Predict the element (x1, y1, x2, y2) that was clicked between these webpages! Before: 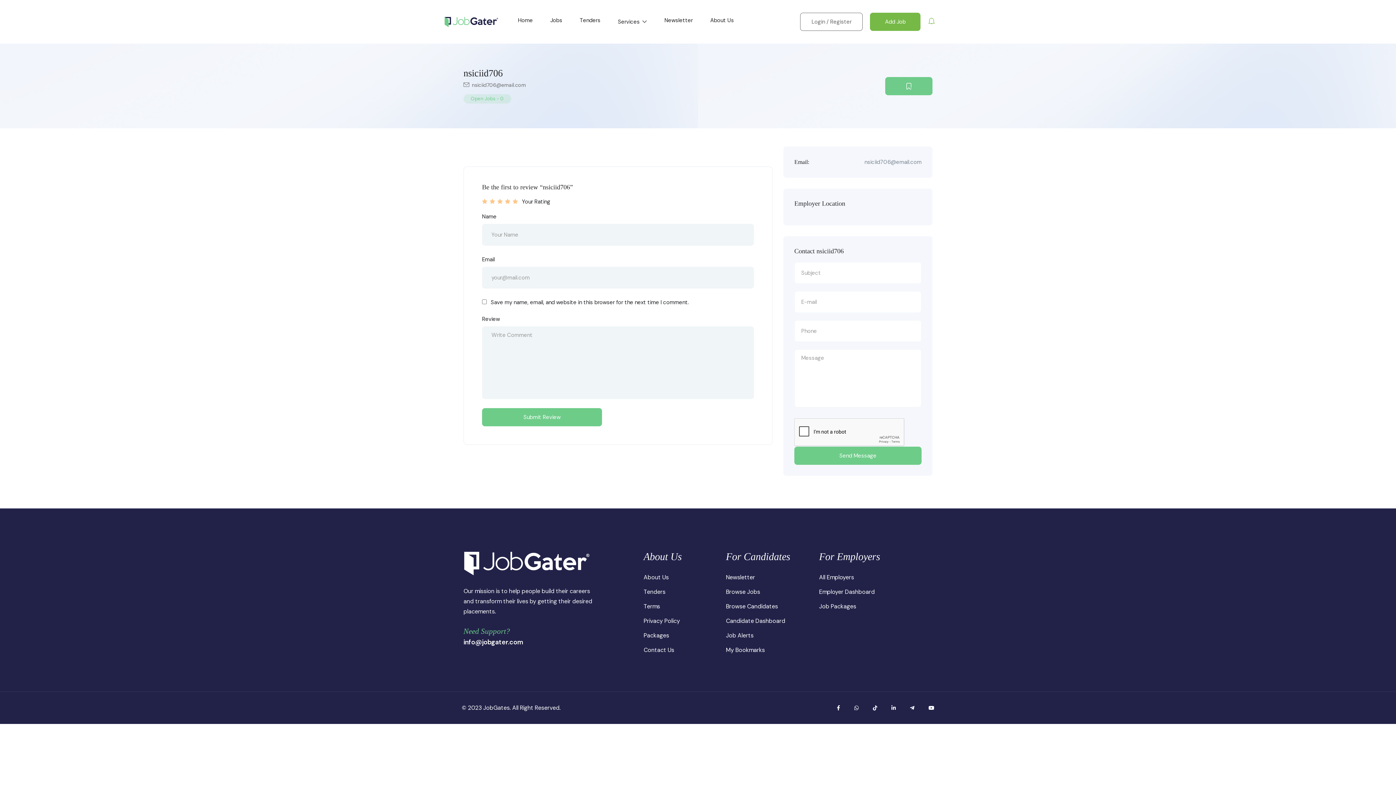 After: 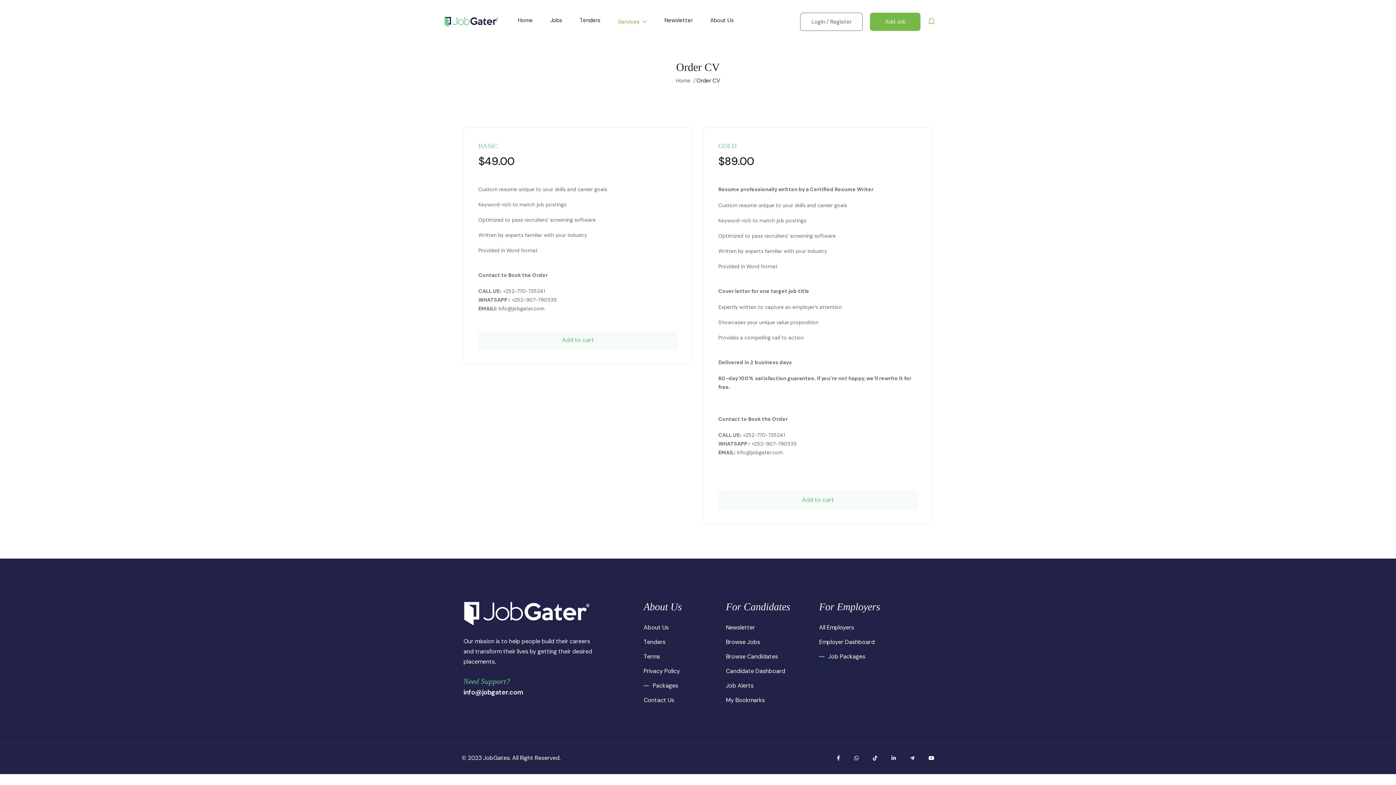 Action: bbox: (643, 630, 669, 641) label: Packages